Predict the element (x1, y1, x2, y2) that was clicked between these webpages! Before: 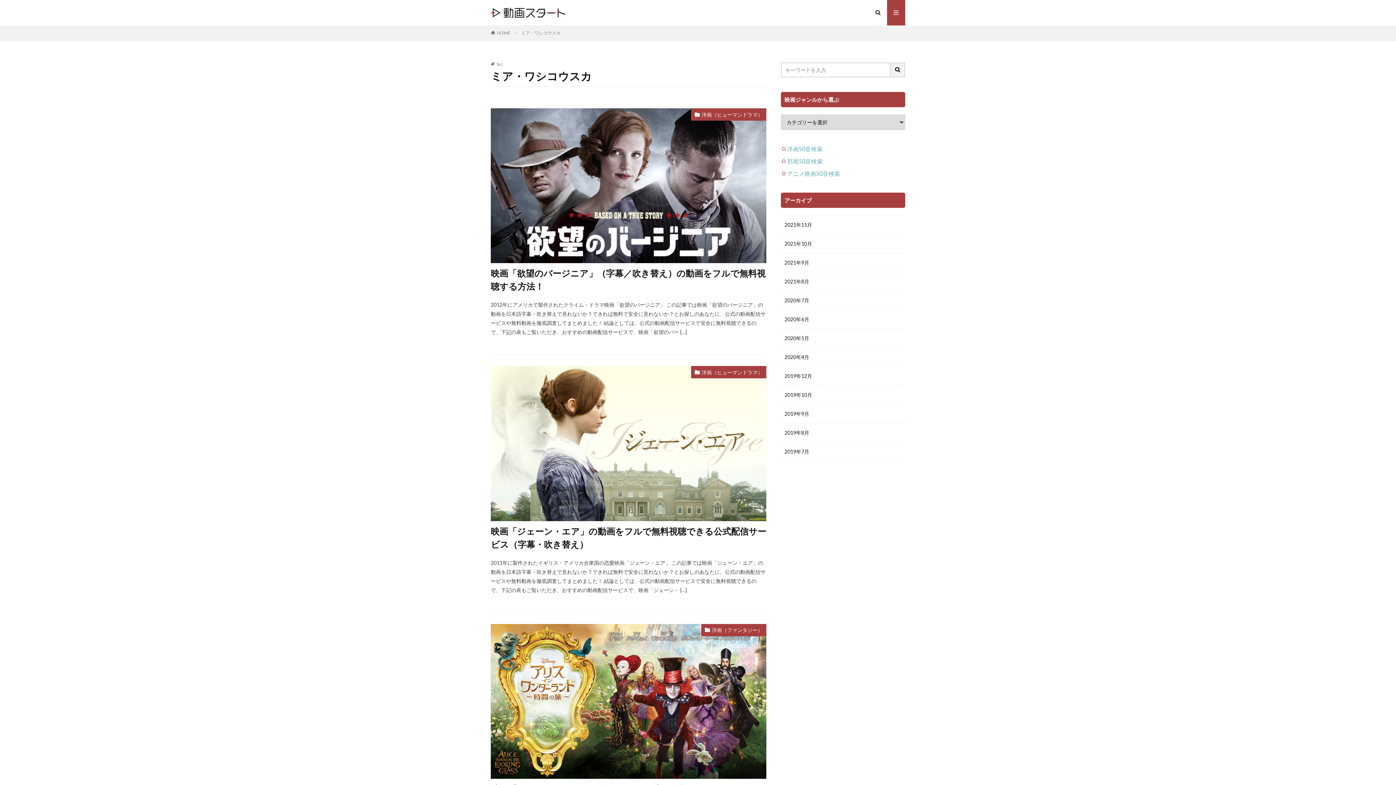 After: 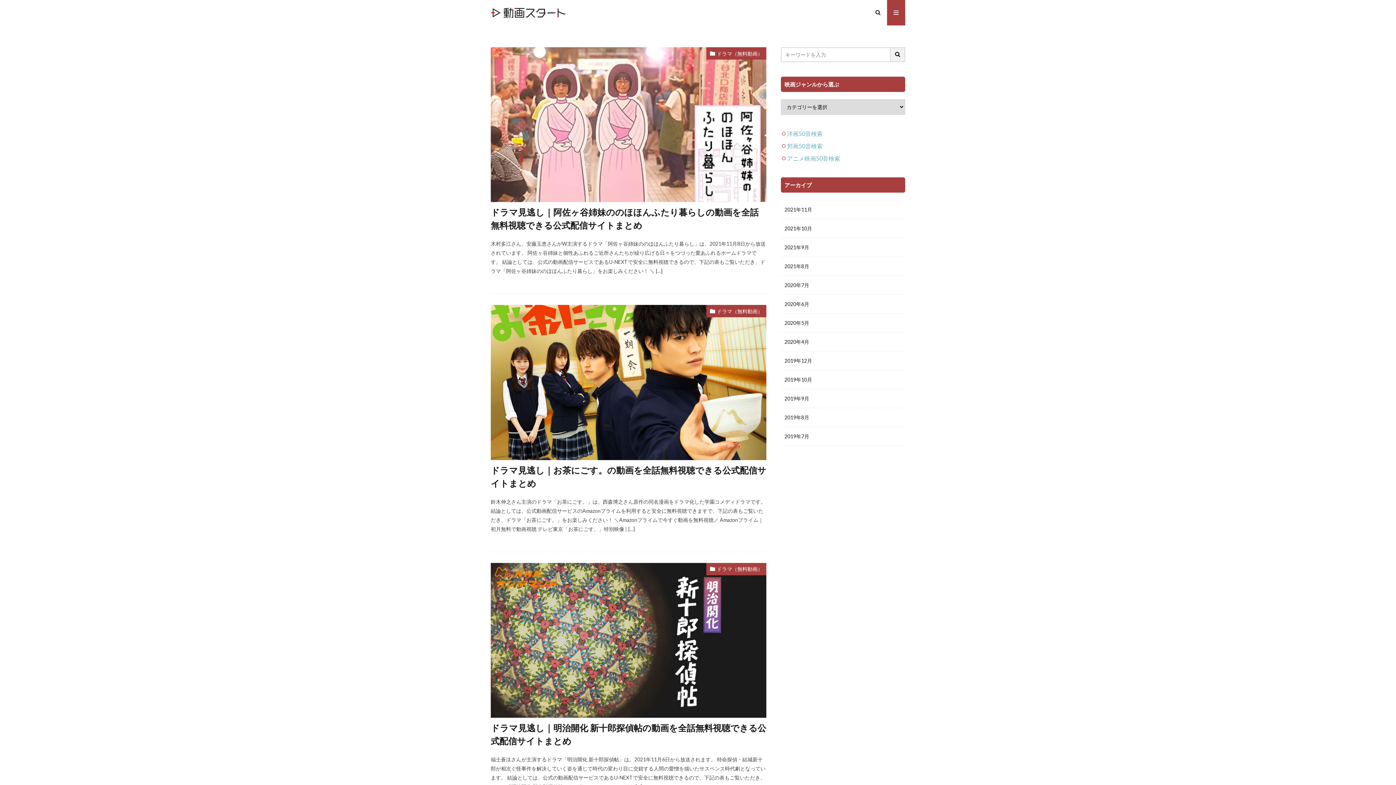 Action: label: HOME bbox: (497, 30, 510, 35)